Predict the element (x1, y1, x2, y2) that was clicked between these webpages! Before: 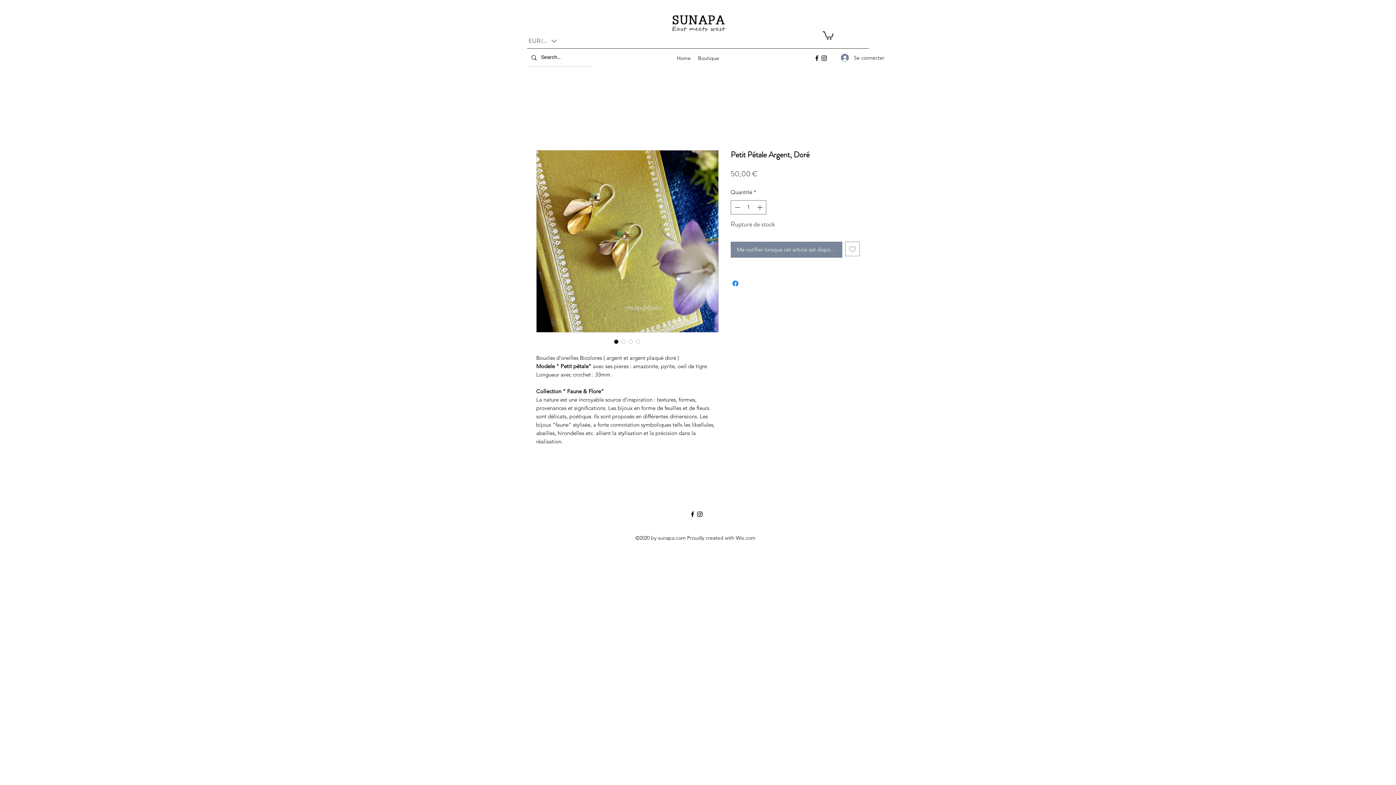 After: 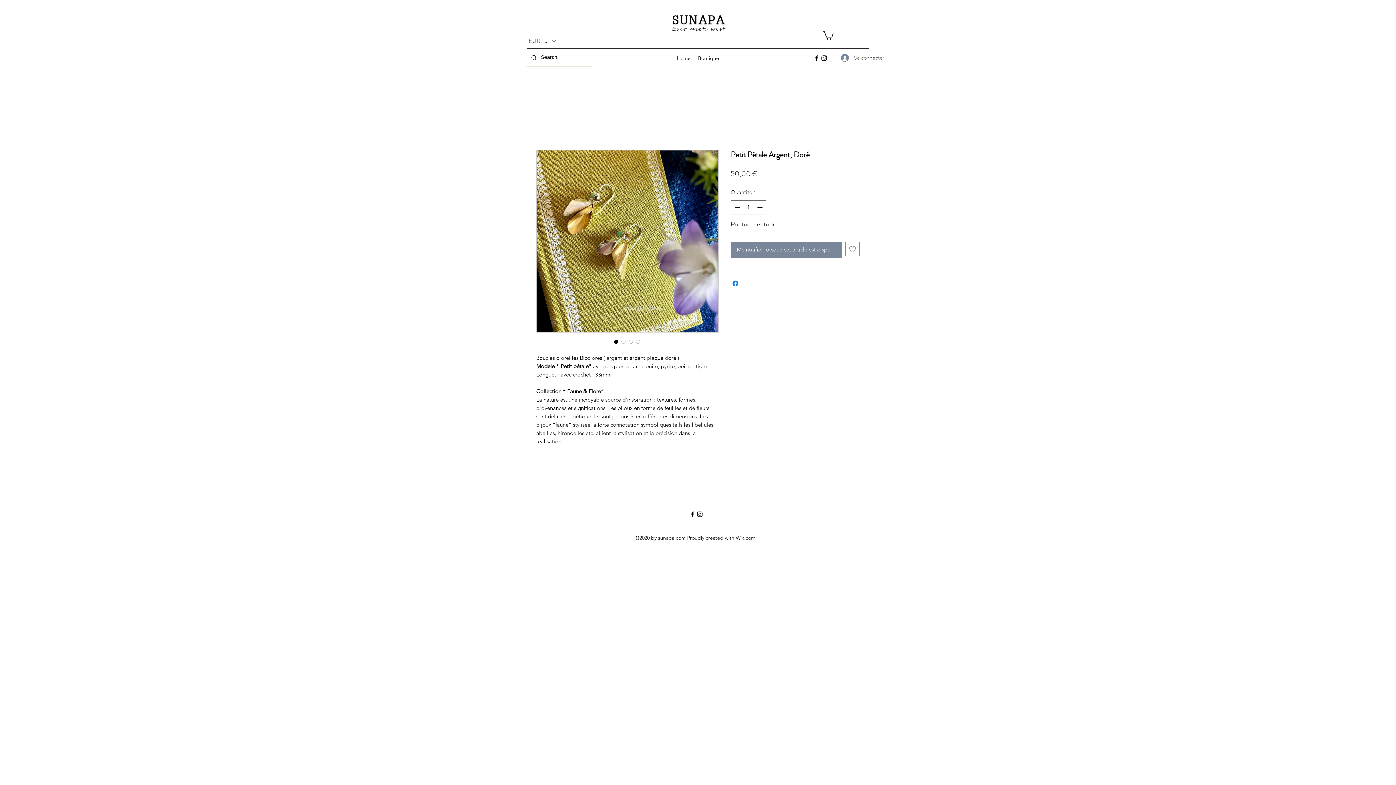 Action: bbox: (836, 51, 868, 64) label: Se connecter